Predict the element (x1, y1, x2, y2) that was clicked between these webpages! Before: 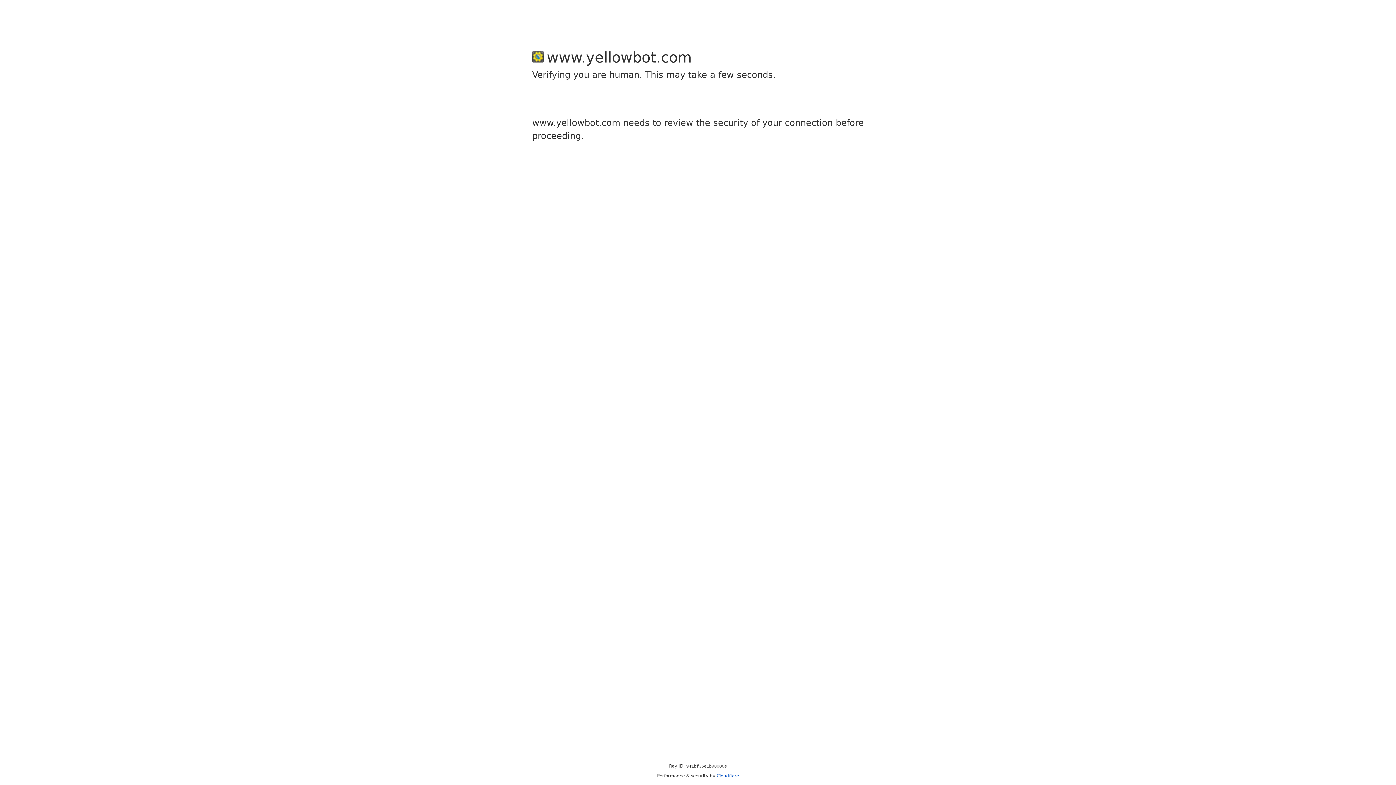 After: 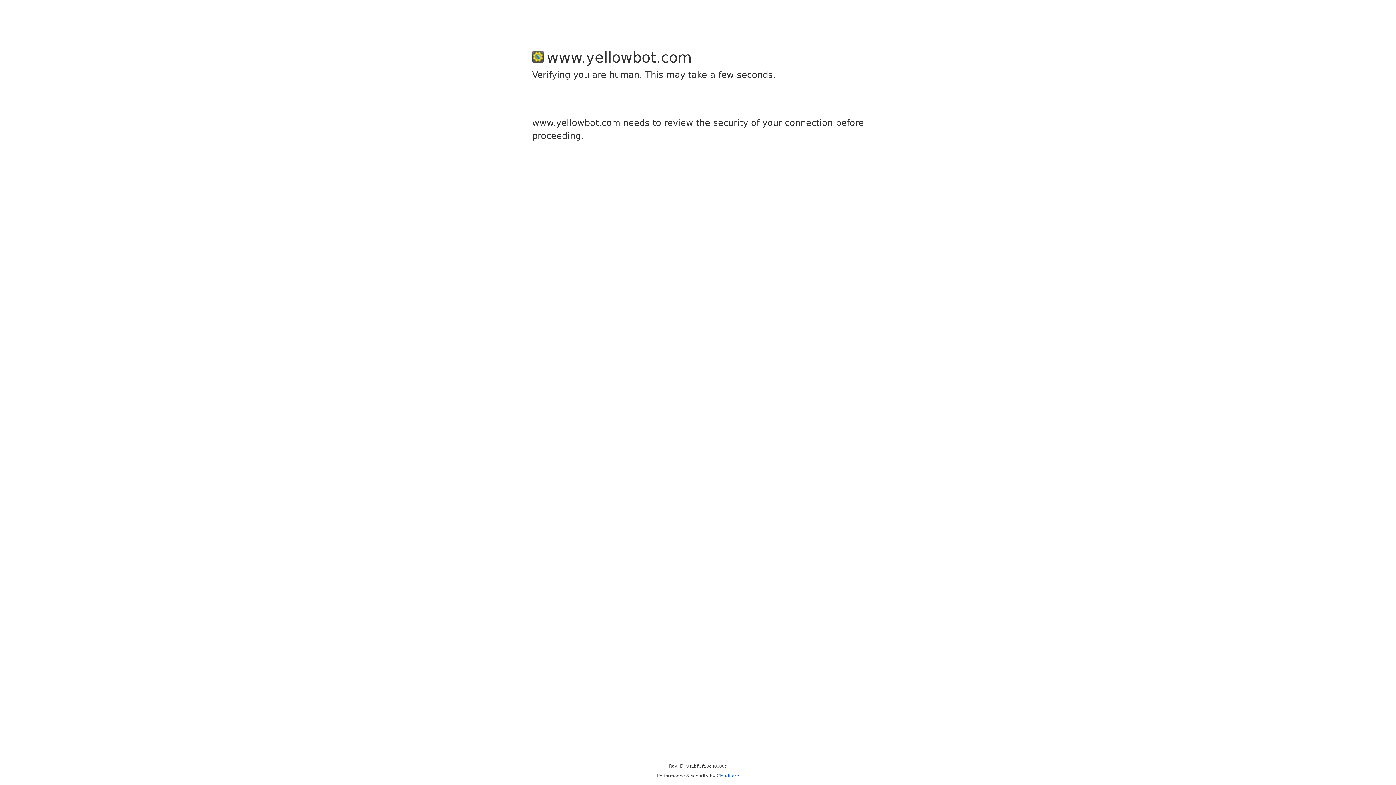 Action: bbox: (716, 773, 739, 778) label: Cloudflare